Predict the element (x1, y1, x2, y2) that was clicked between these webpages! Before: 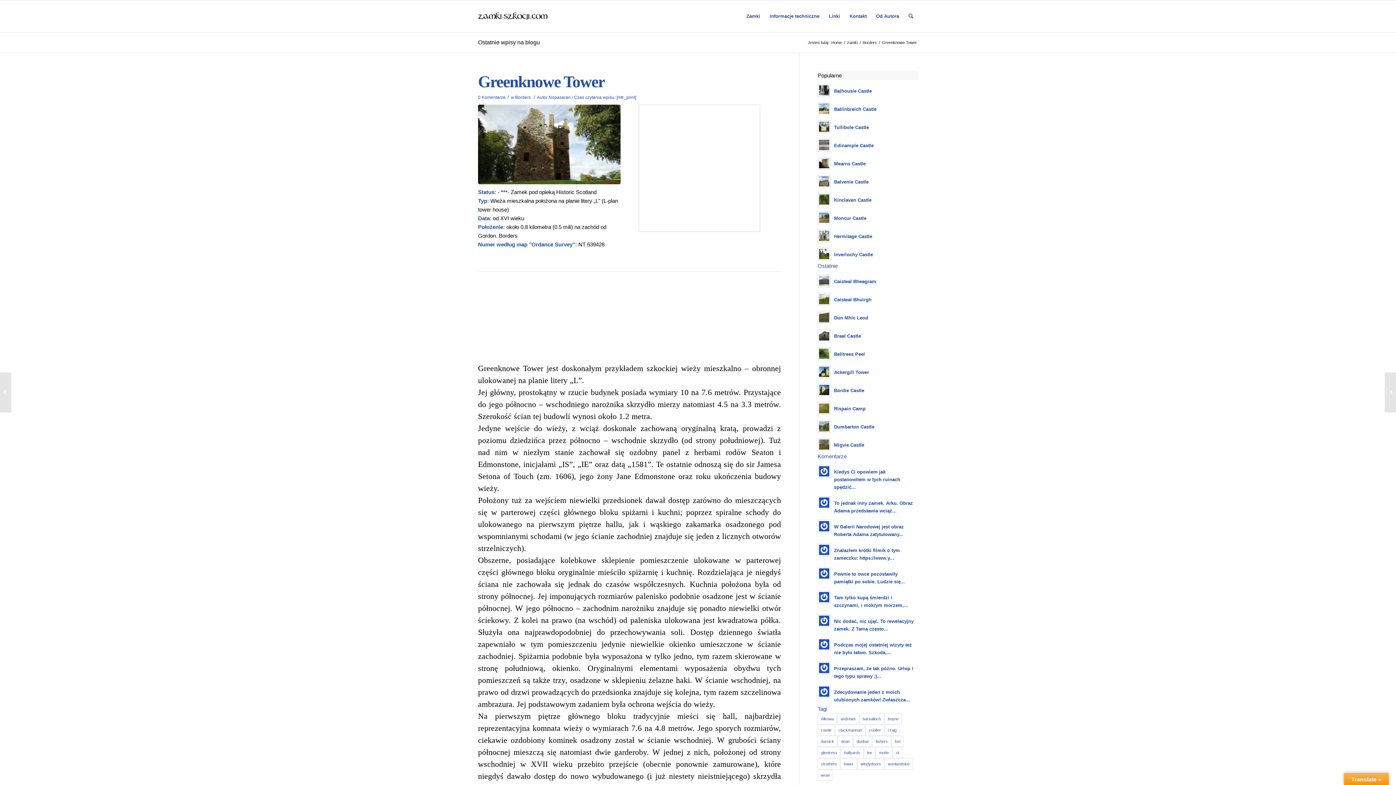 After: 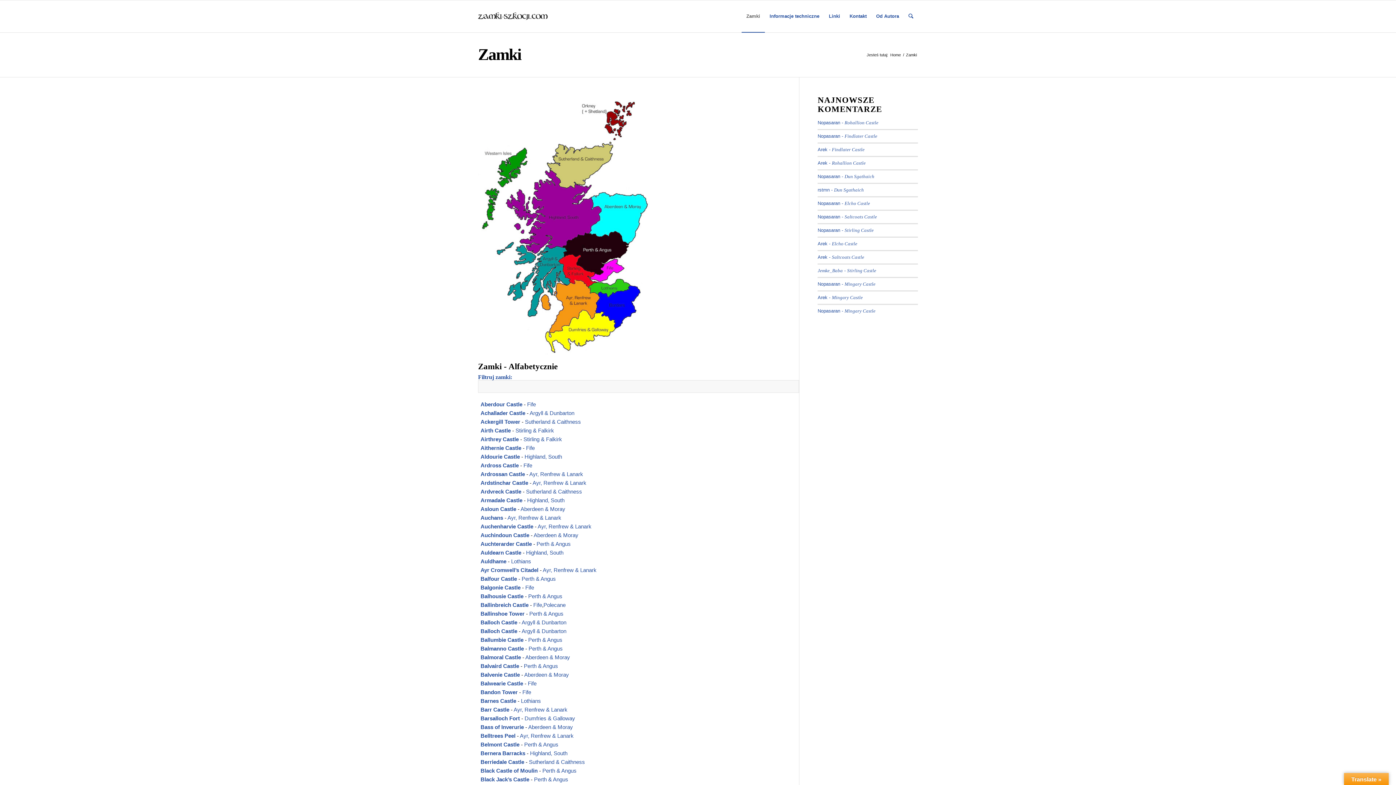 Action: label: Zamki bbox: (741, 0, 765, 32)